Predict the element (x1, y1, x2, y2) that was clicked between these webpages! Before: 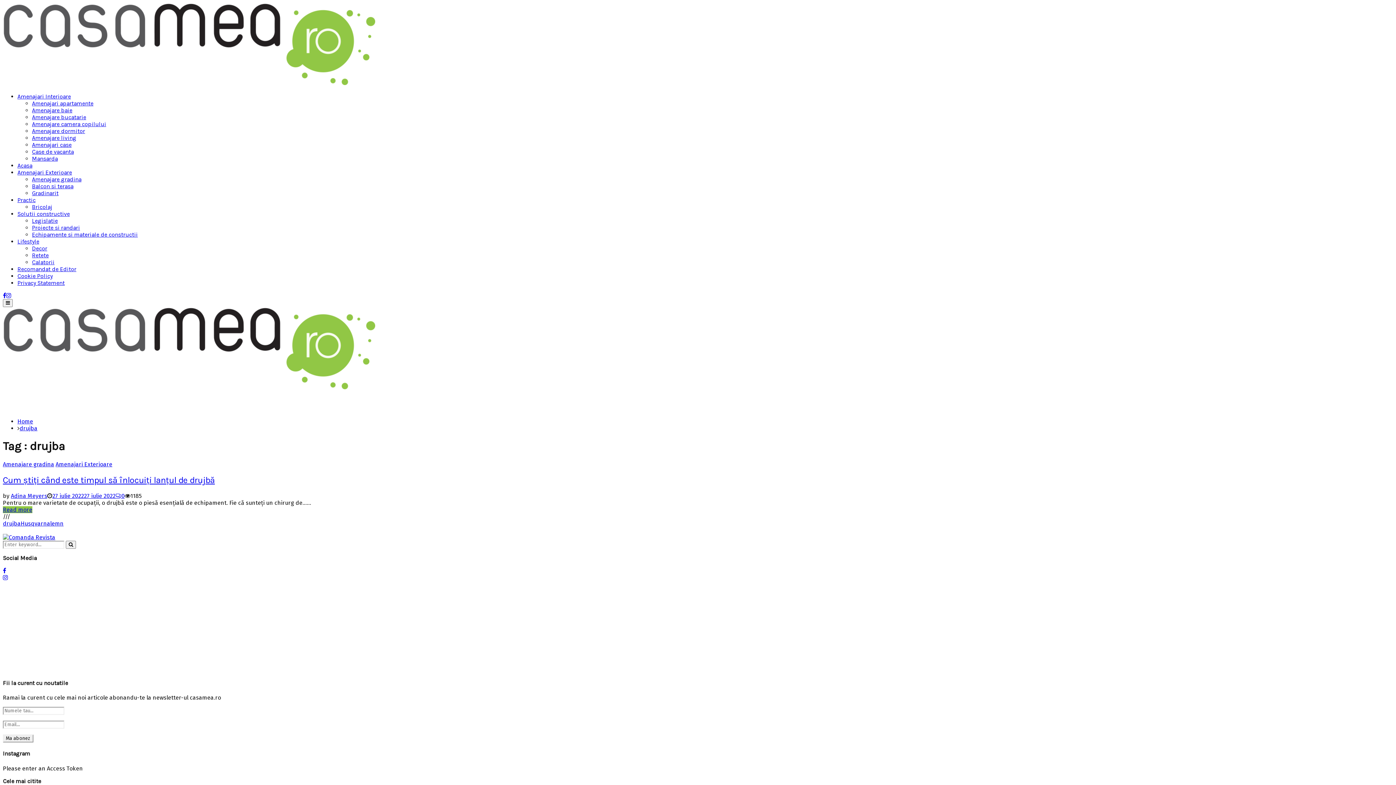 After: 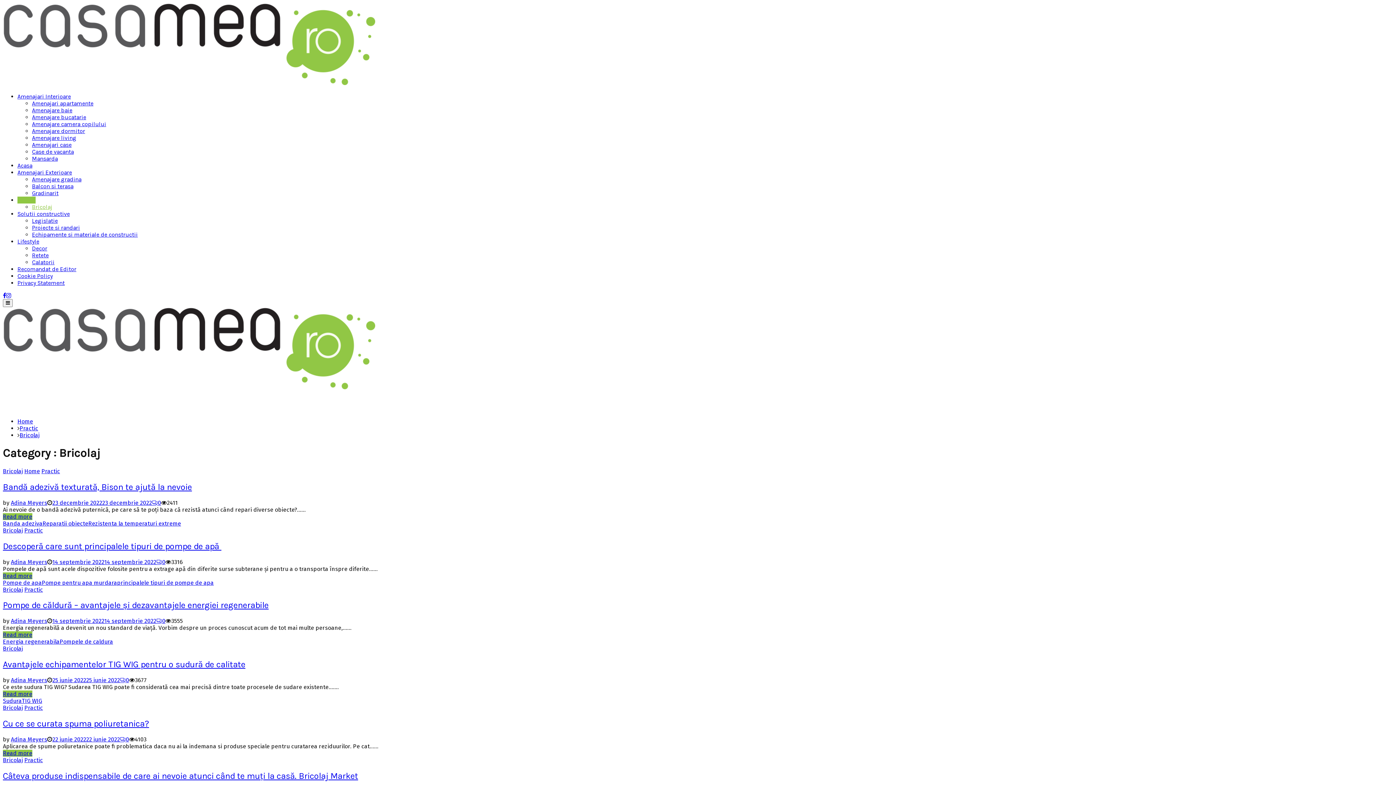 Action: label: Bricolaj bbox: (32, 203, 52, 210)